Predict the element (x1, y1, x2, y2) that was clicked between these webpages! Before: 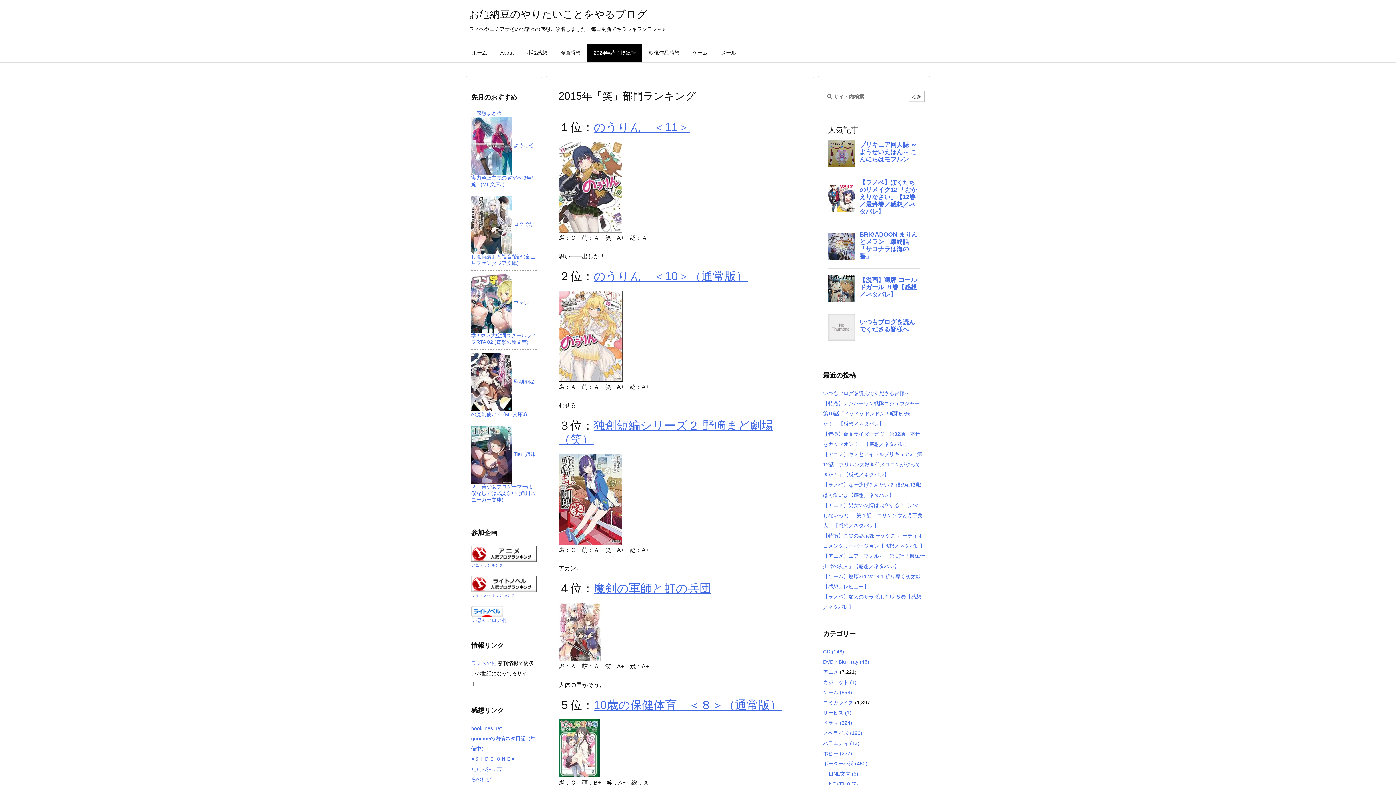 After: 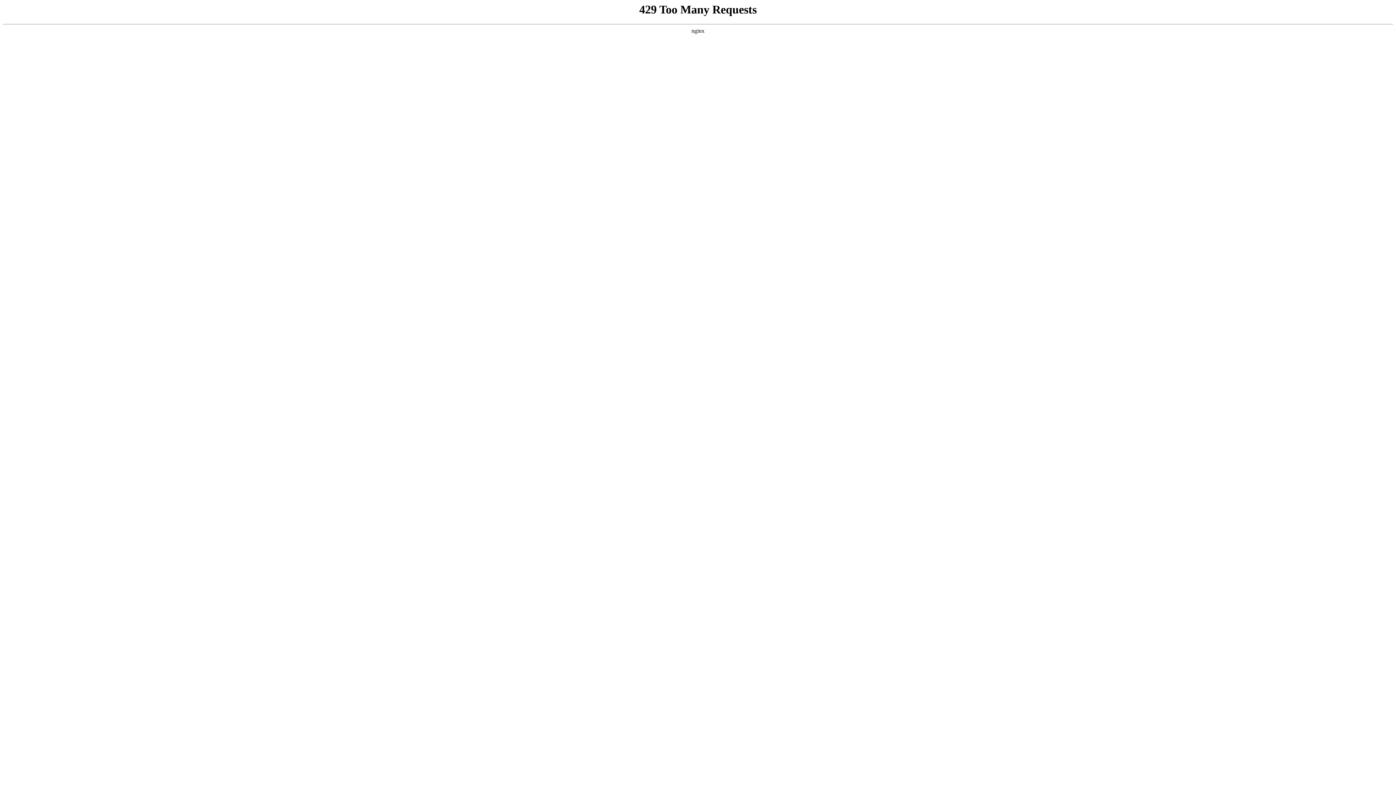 Action: bbox: (471, 766, 501, 772) label: ただの独り言